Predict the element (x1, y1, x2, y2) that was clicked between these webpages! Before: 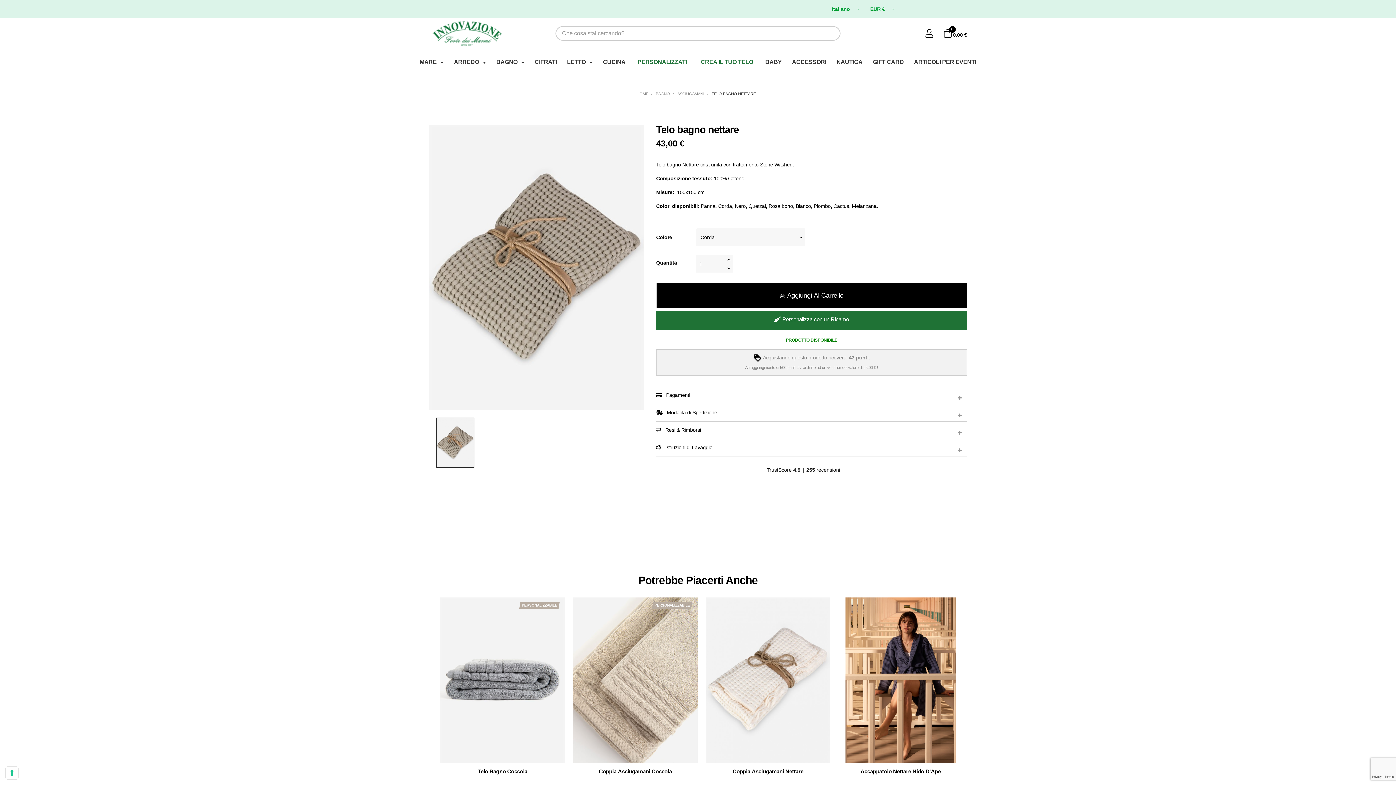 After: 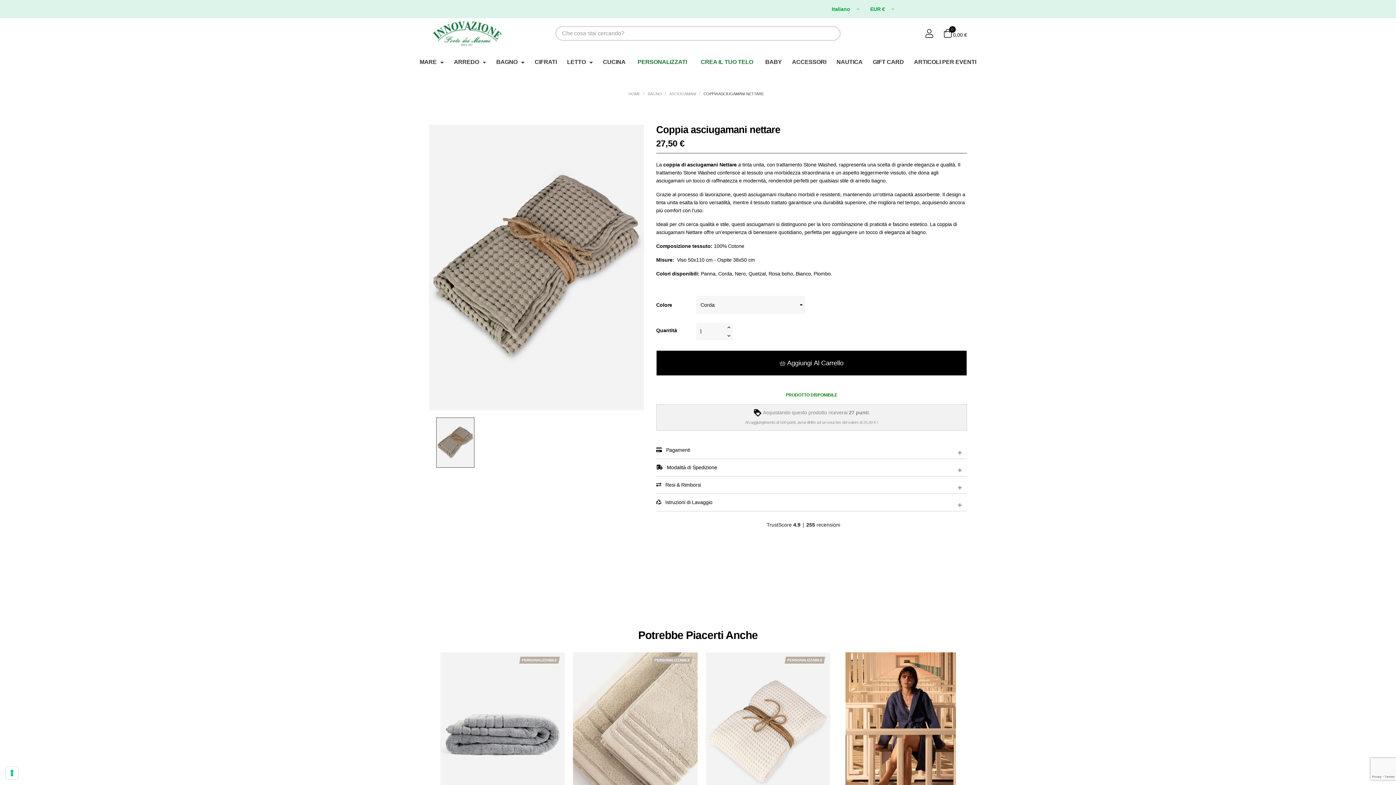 Action: bbox: (709, 768, 826, 775) label: Coppia Asciugamani Nettare